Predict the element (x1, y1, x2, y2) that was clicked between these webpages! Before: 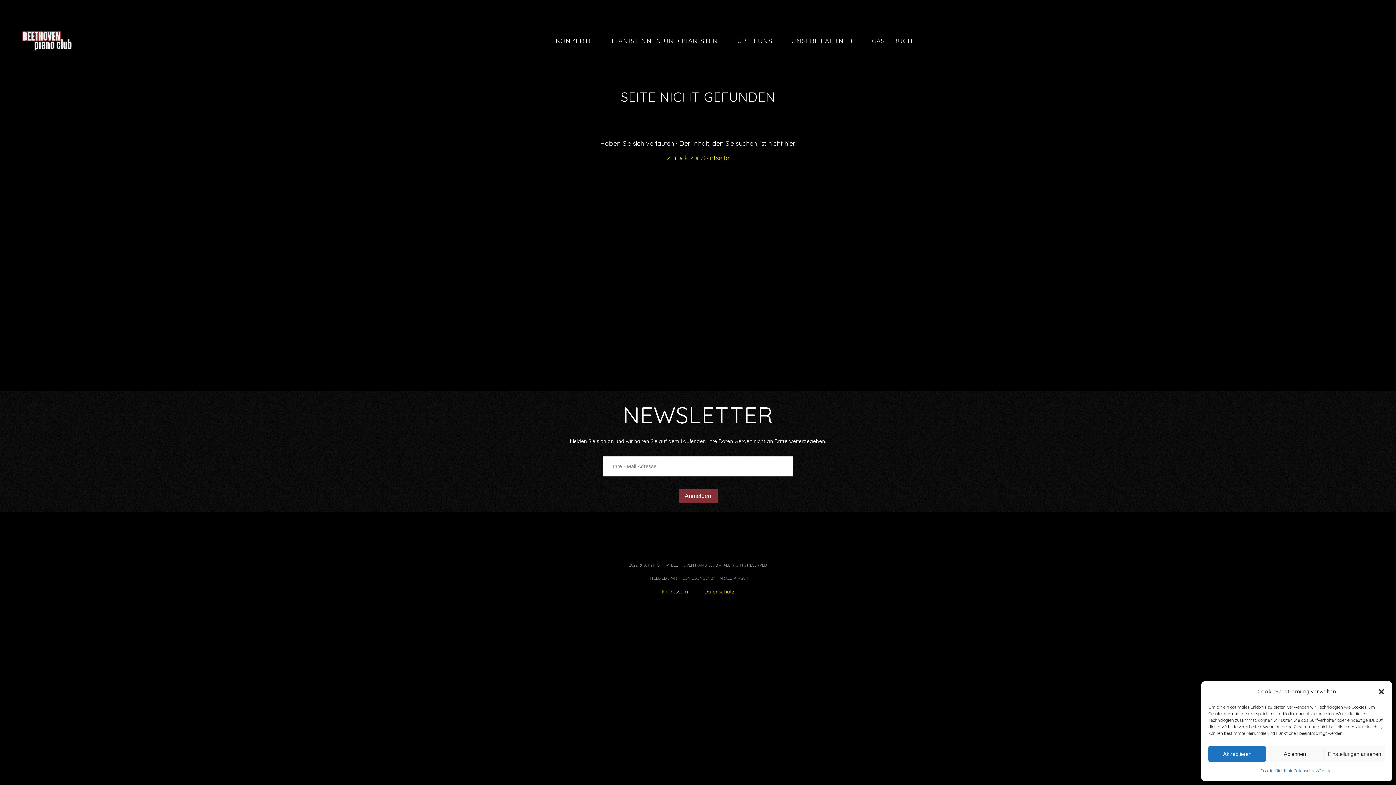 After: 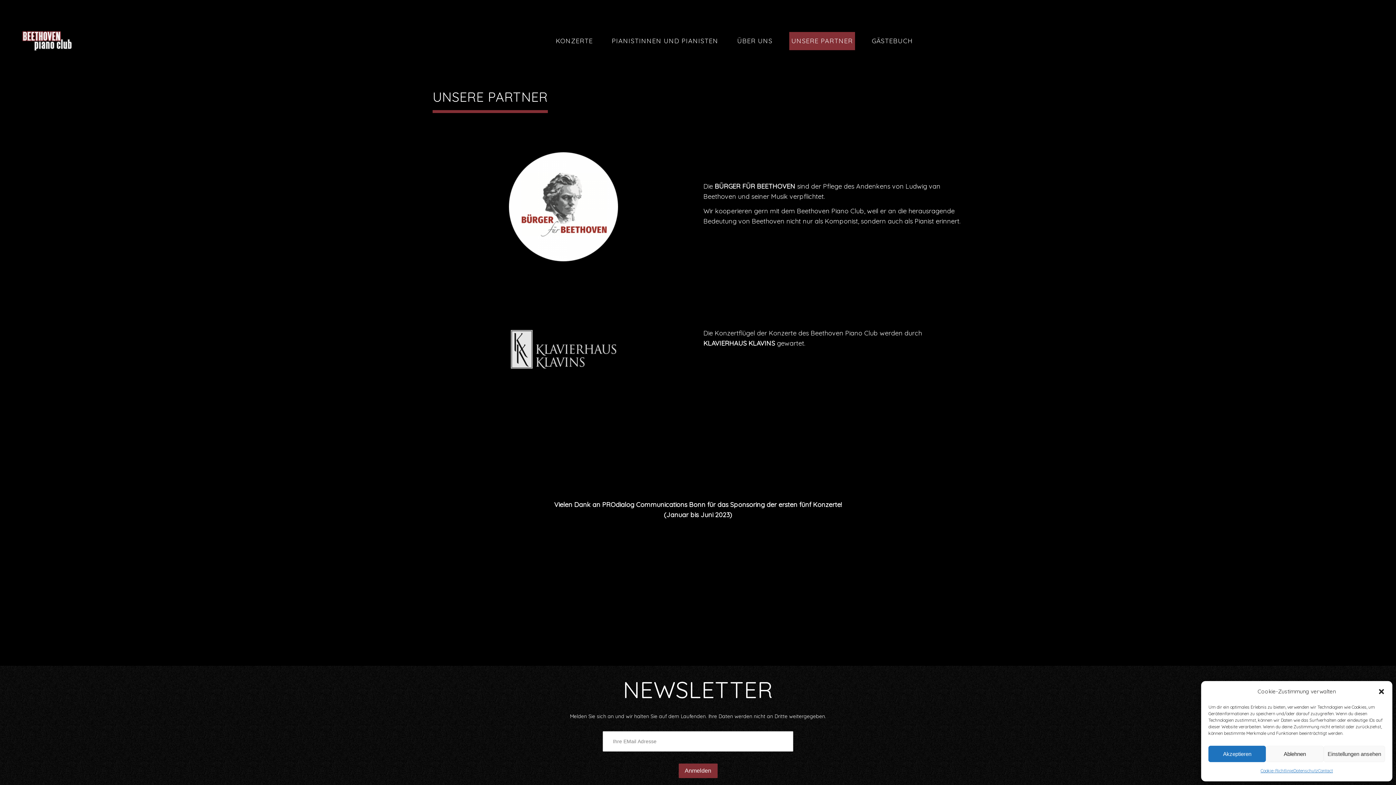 Action: bbox: (789, 32, 855, 50) label: UNSERE PARTNER